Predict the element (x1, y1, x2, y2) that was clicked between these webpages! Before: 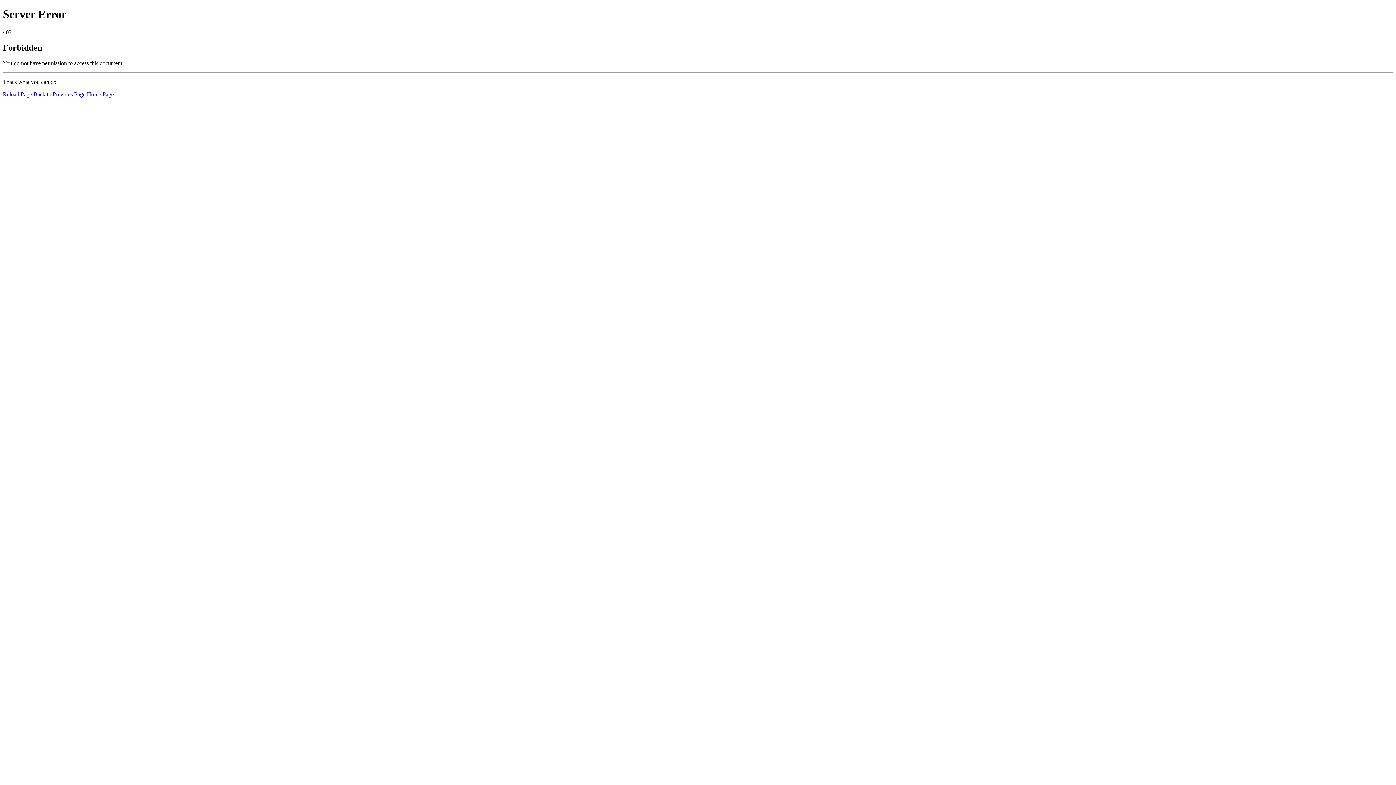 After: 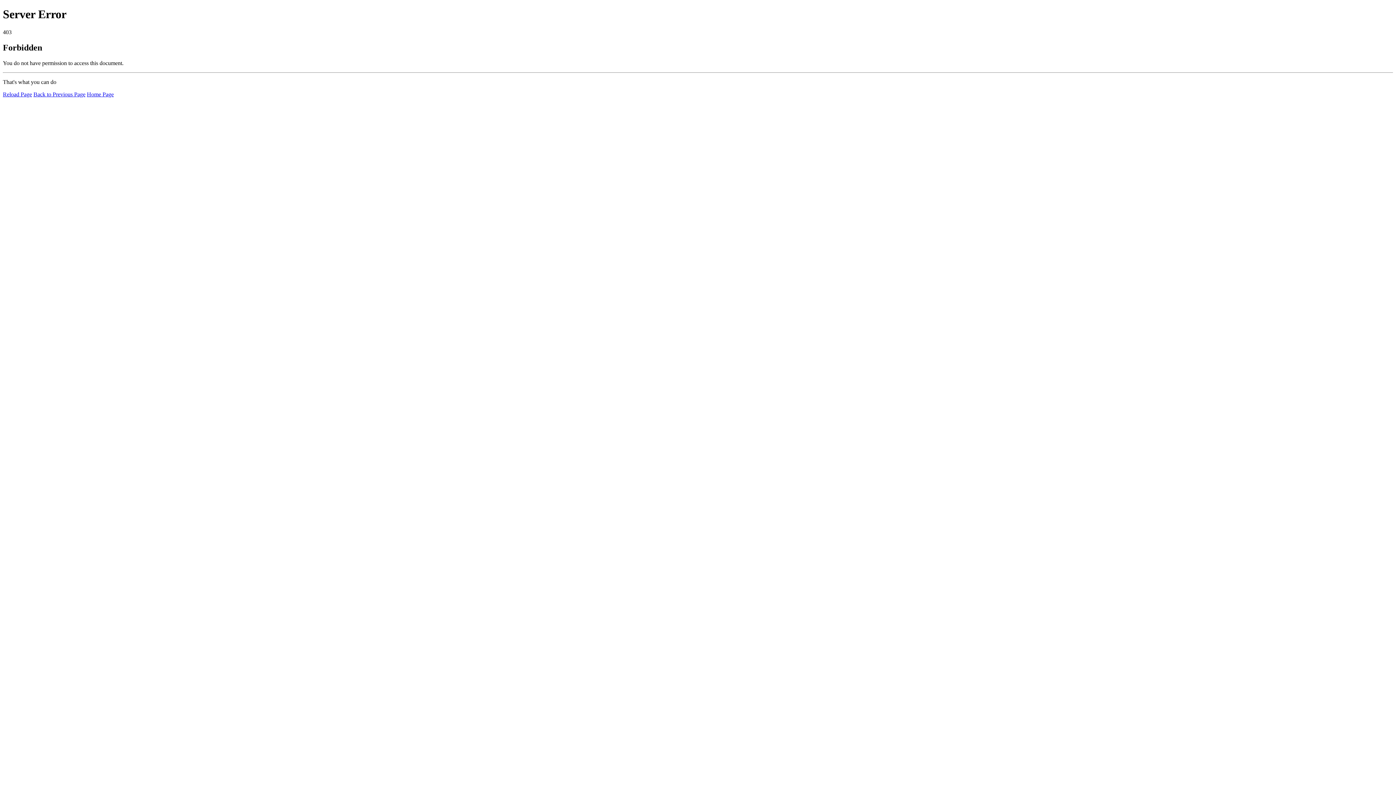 Action: bbox: (86, 91, 113, 97) label: Home Page